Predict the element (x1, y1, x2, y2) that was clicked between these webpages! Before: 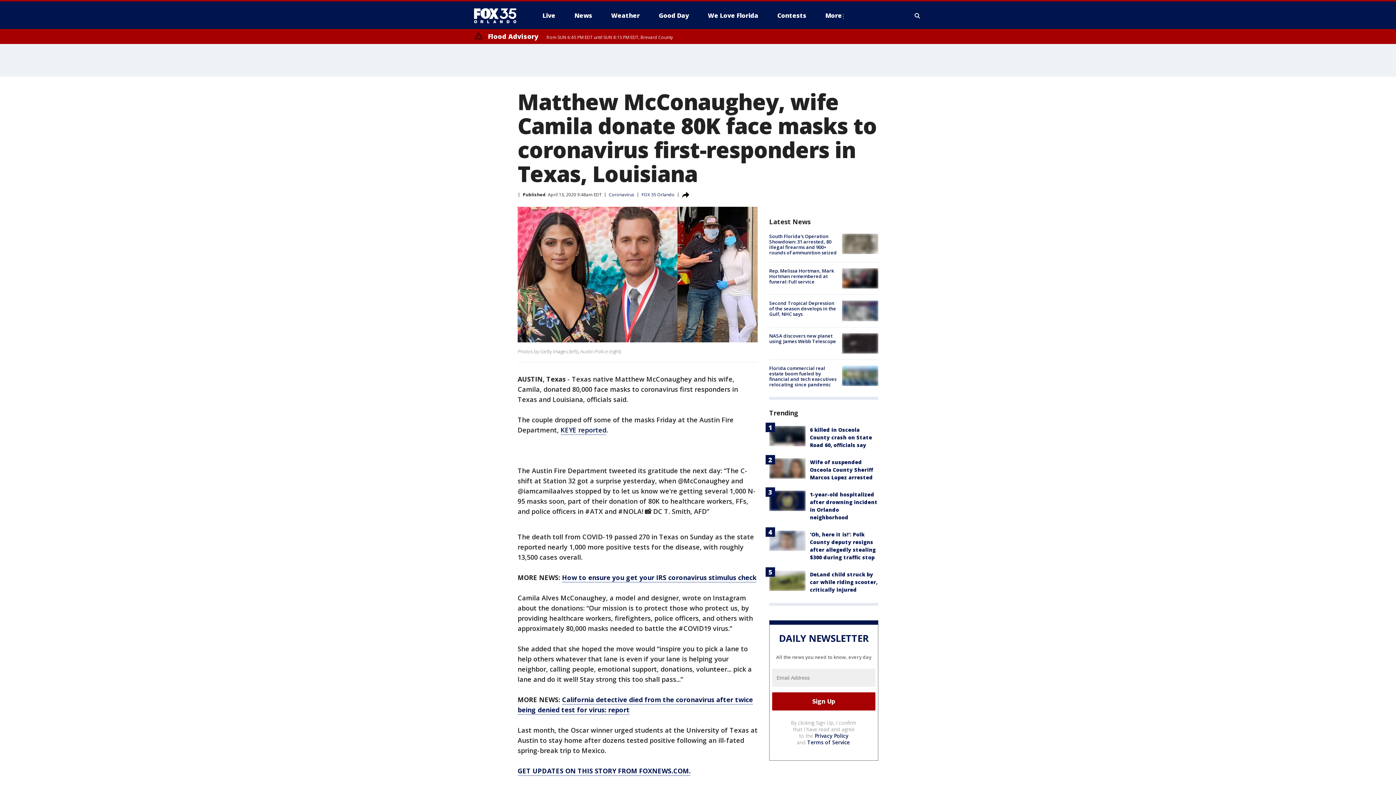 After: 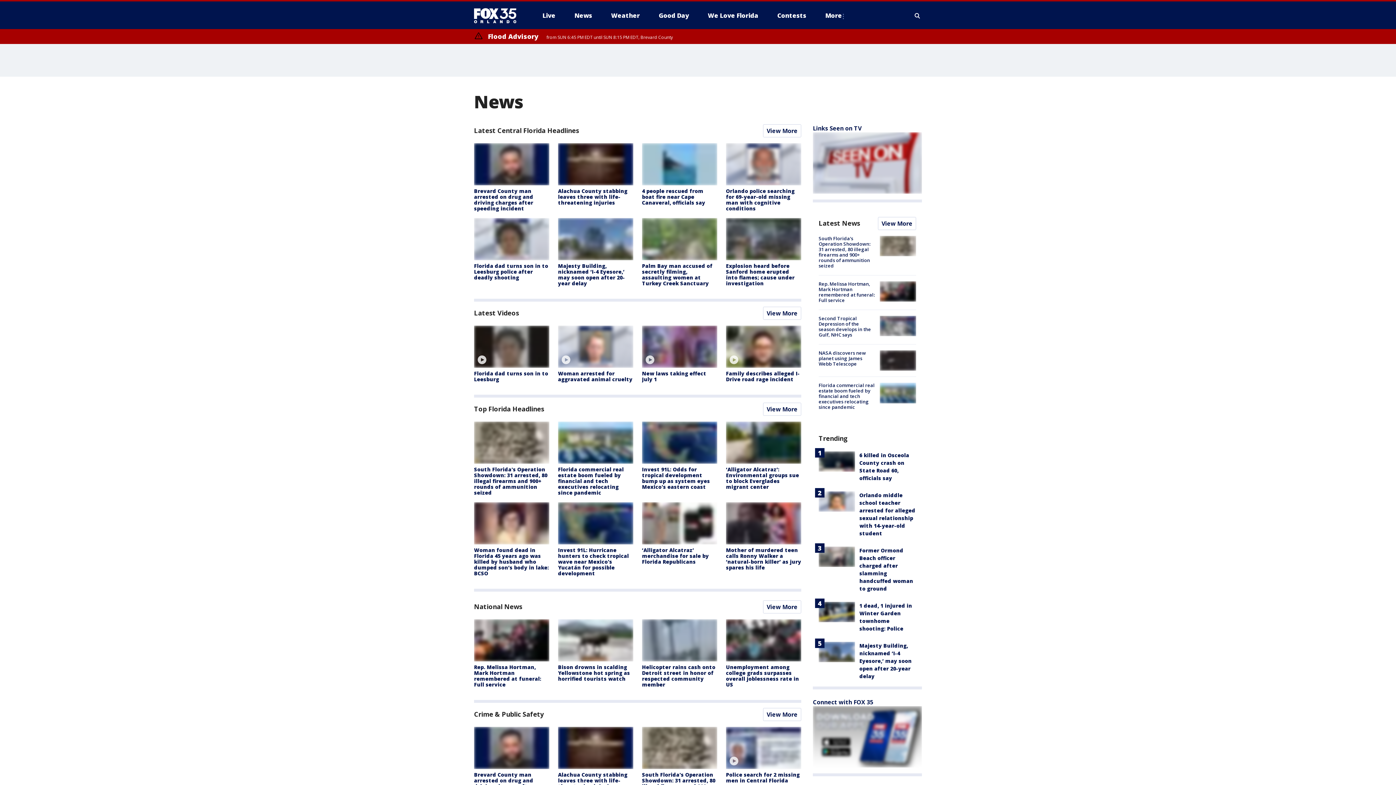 Action: bbox: (568, 9, 598, 21) label: News